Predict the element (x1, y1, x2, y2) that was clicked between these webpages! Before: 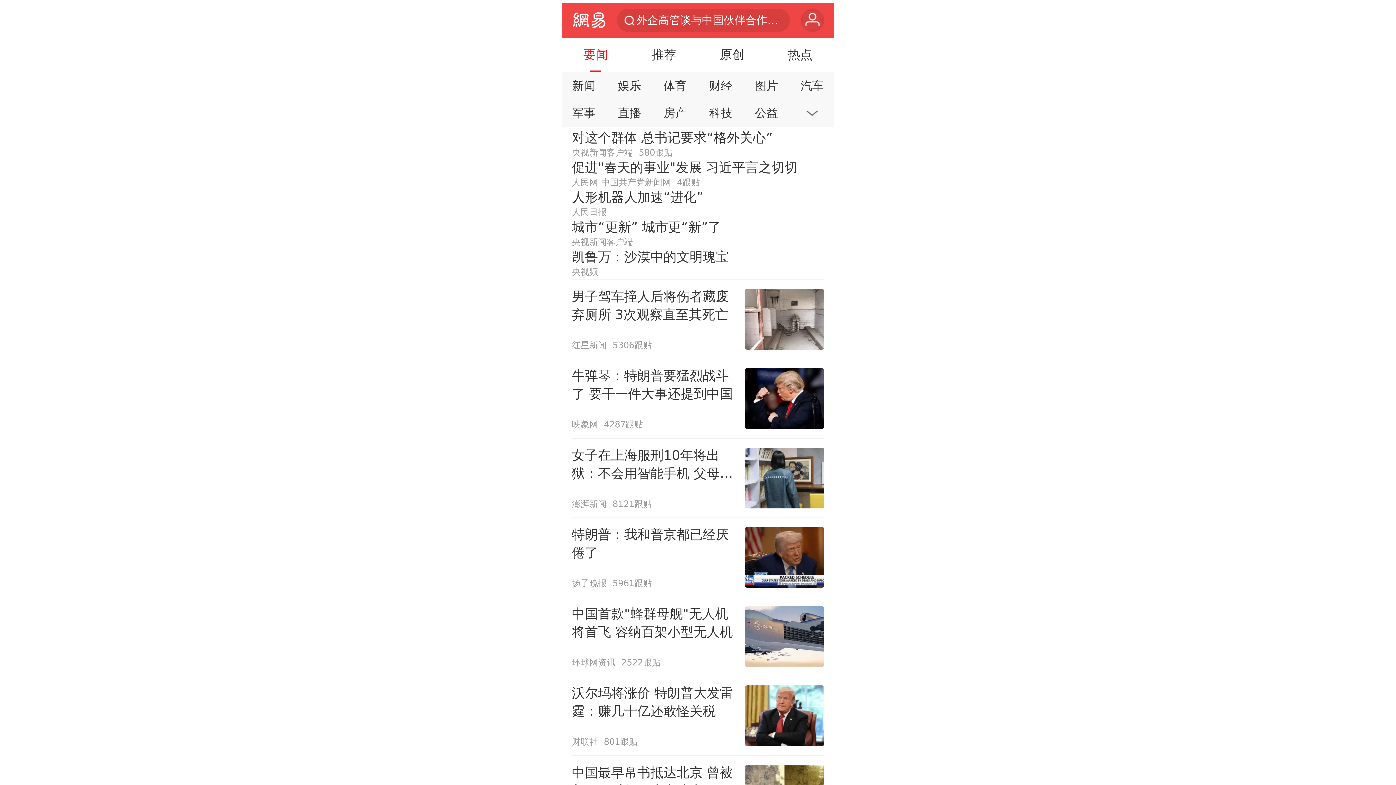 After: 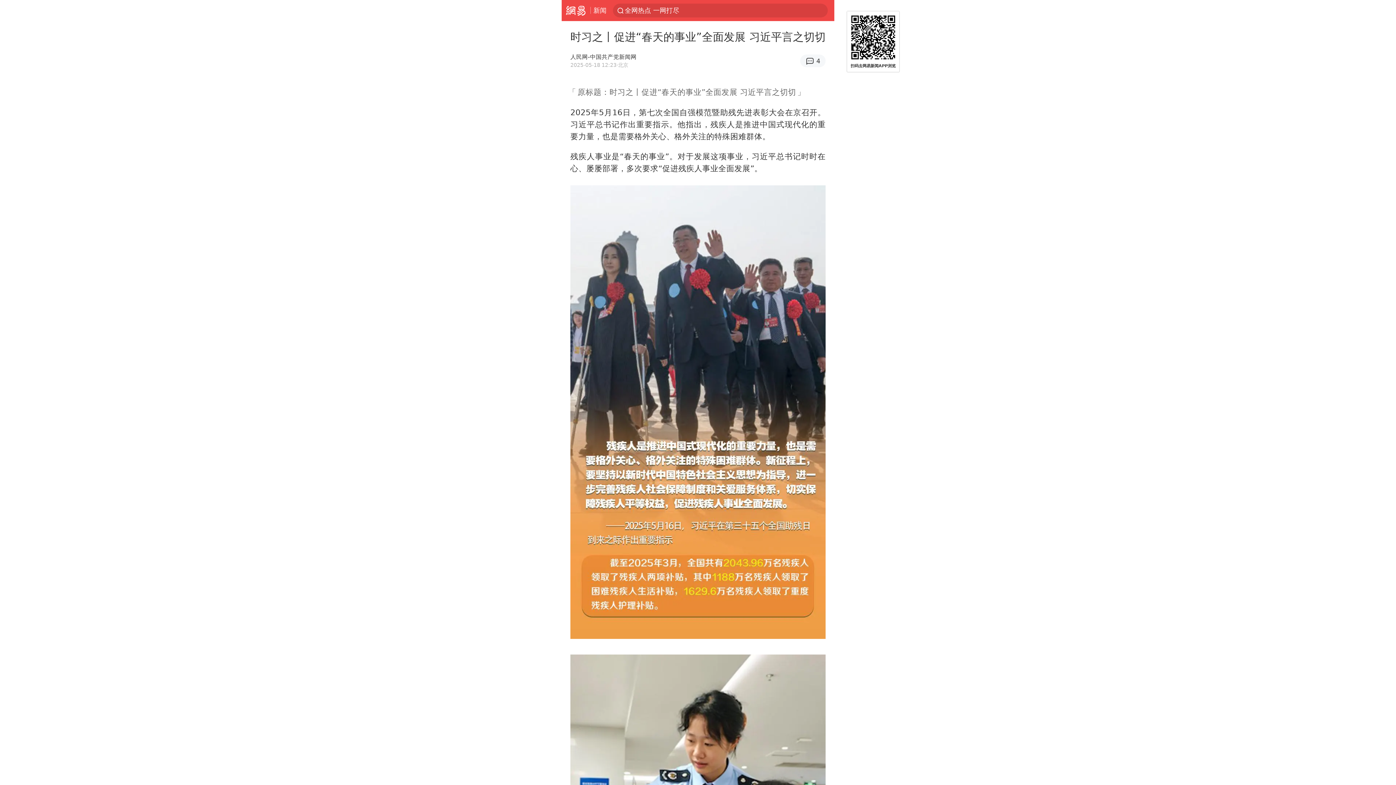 Action: bbox: (571, 158, 824, 188) label: 促进"春天的事业"发展 习近平言之切切
人民网-中国共产党新闻网
4跟贴